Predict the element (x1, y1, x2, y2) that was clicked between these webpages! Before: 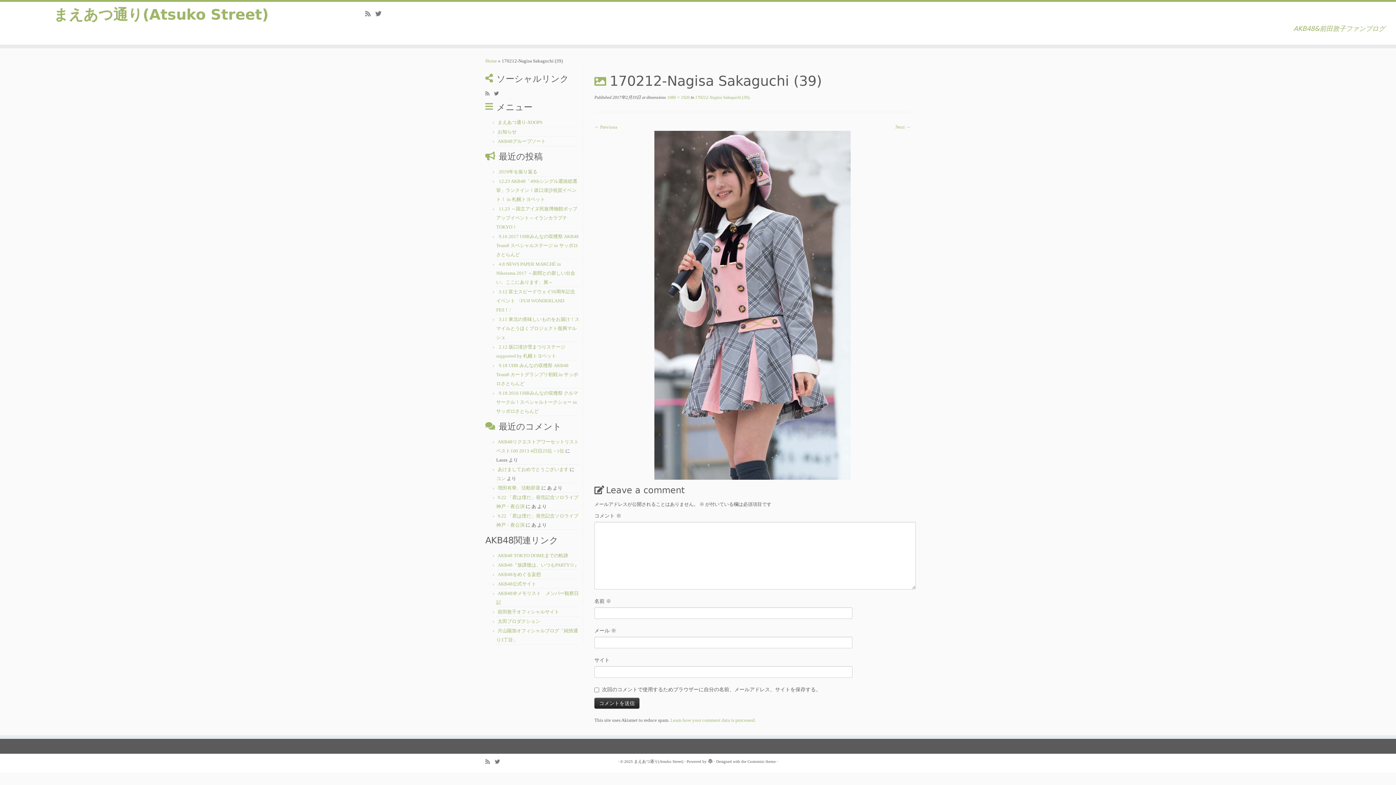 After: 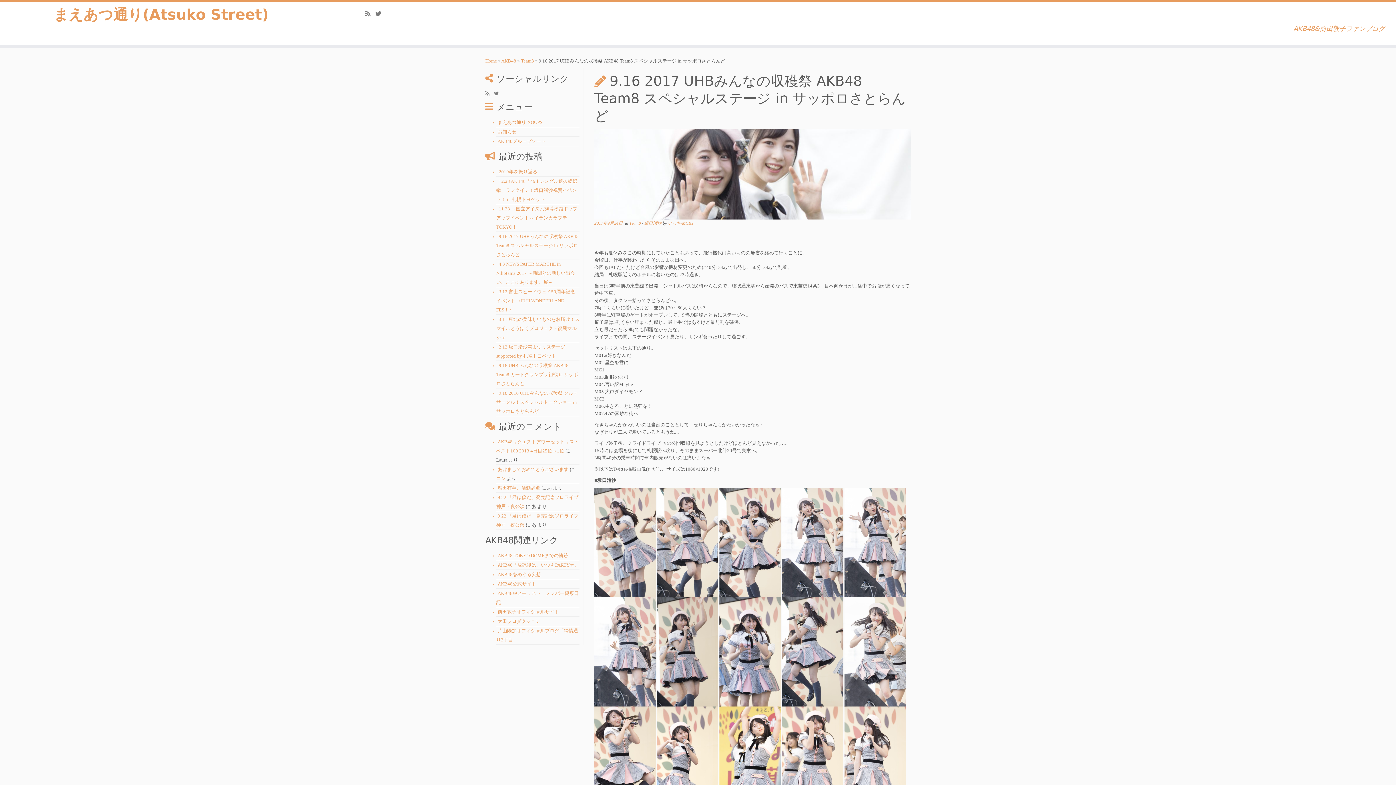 Action: bbox: (496, 233, 578, 257) label: 9.16 2017 UHBみんなの収穫祭 AKB48 Team8 スペシャルステージ in サッポロさとらんど